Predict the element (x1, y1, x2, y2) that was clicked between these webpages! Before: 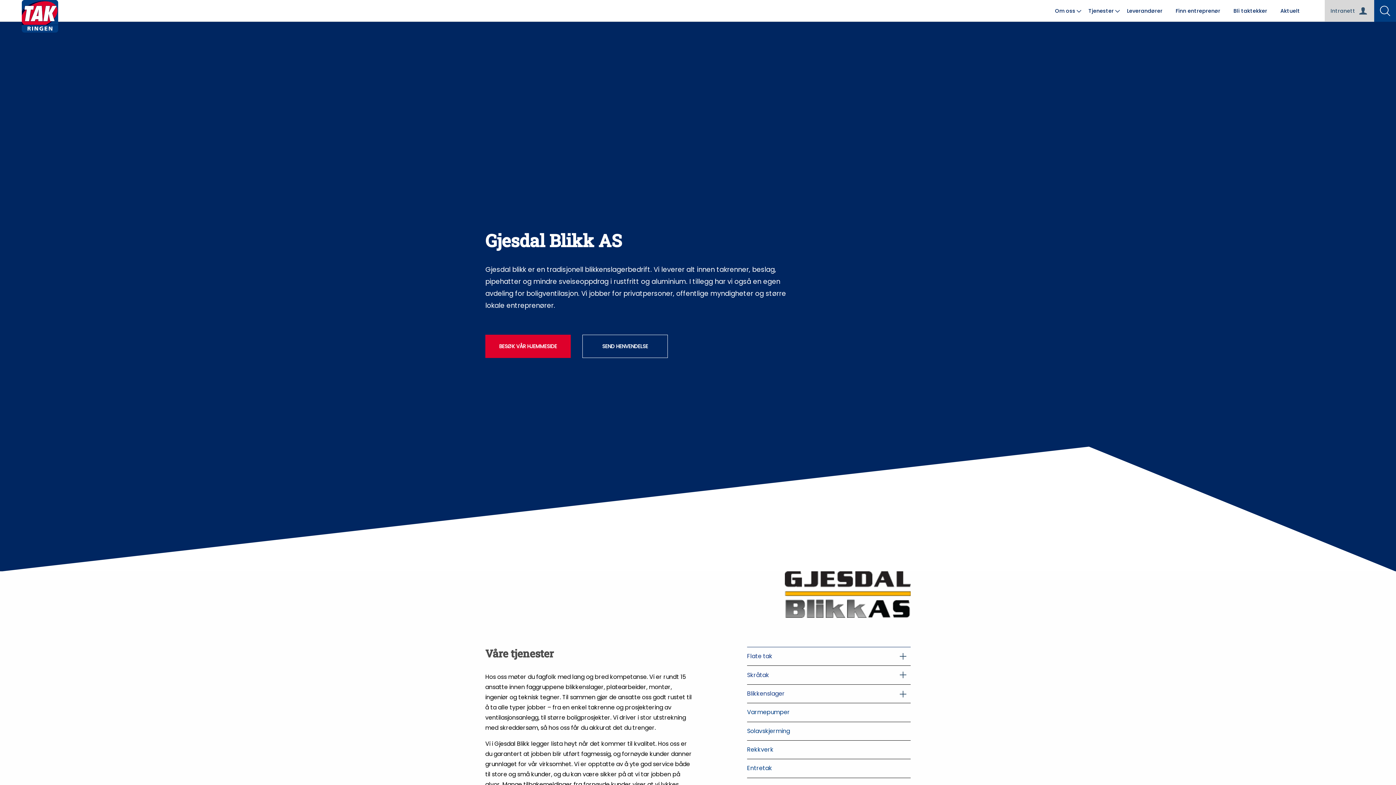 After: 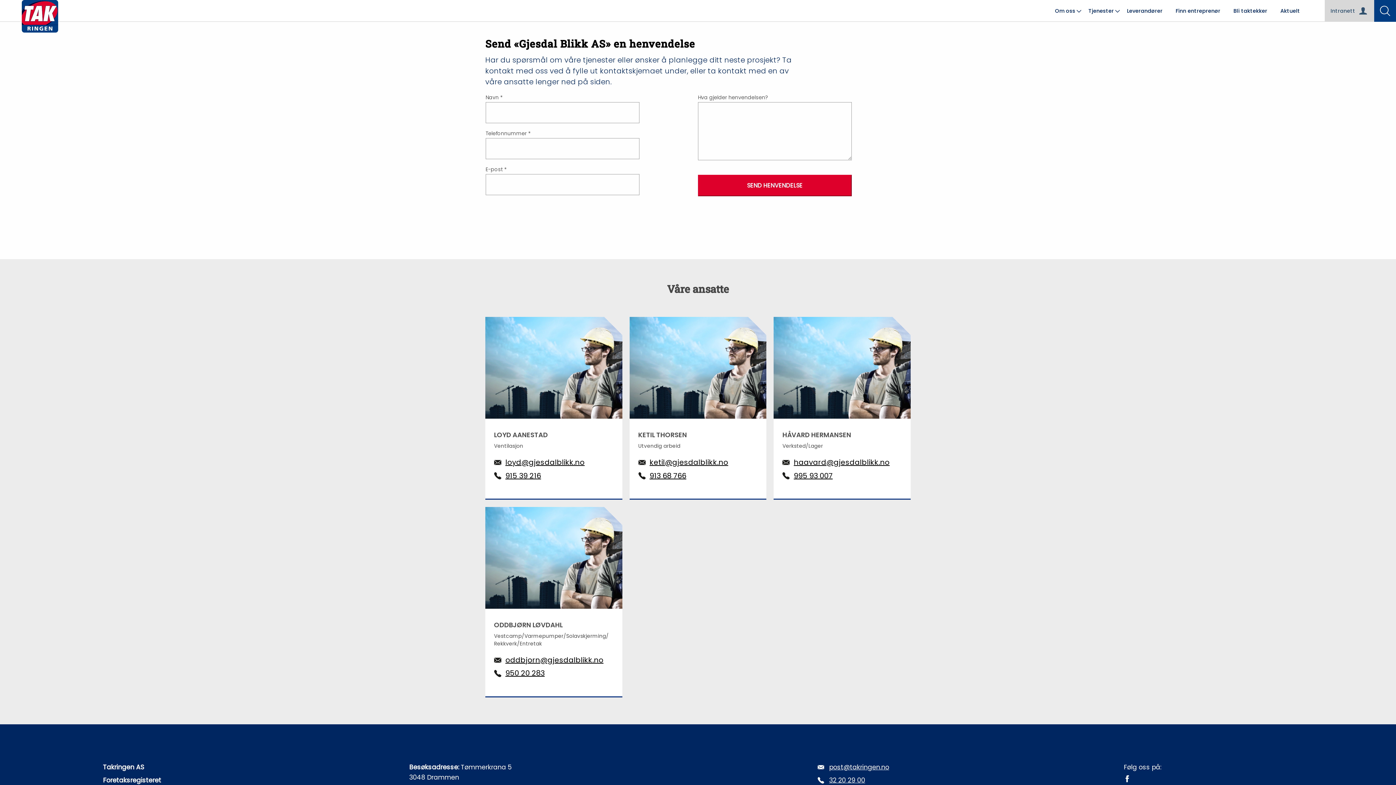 Action: label: SEND HENVENDELSE bbox: (582, 334, 668, 358)